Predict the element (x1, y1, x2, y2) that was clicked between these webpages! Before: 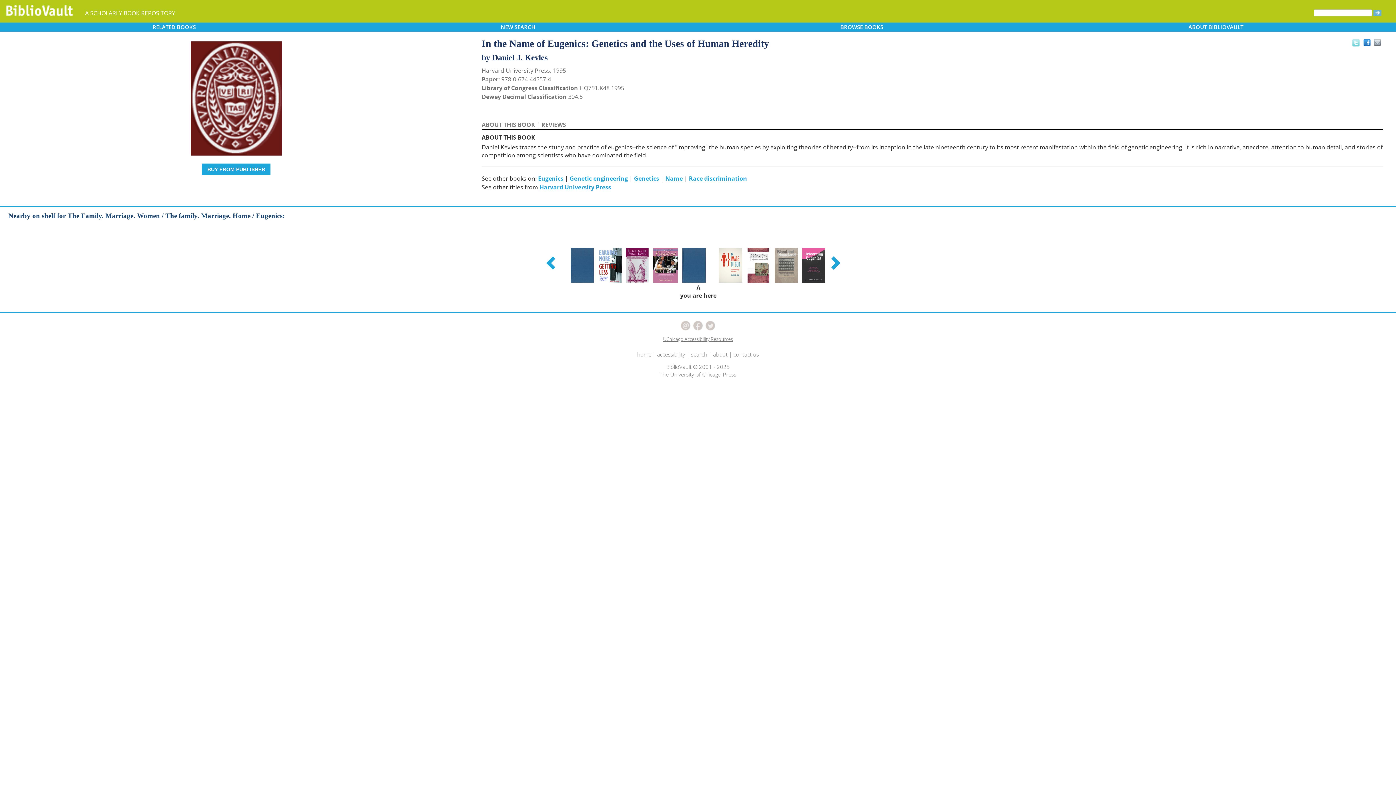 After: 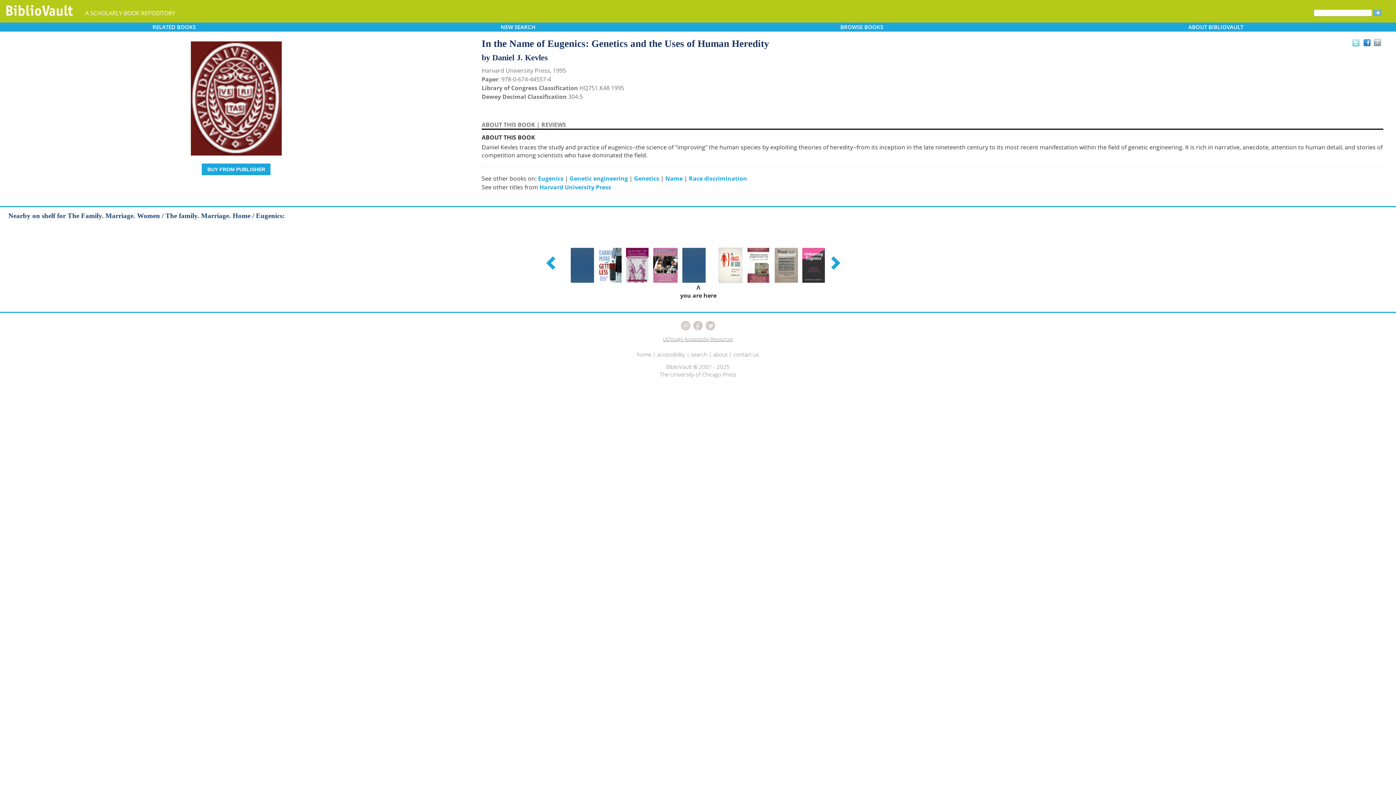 Action: bbox: (680, 321, 691, 328)